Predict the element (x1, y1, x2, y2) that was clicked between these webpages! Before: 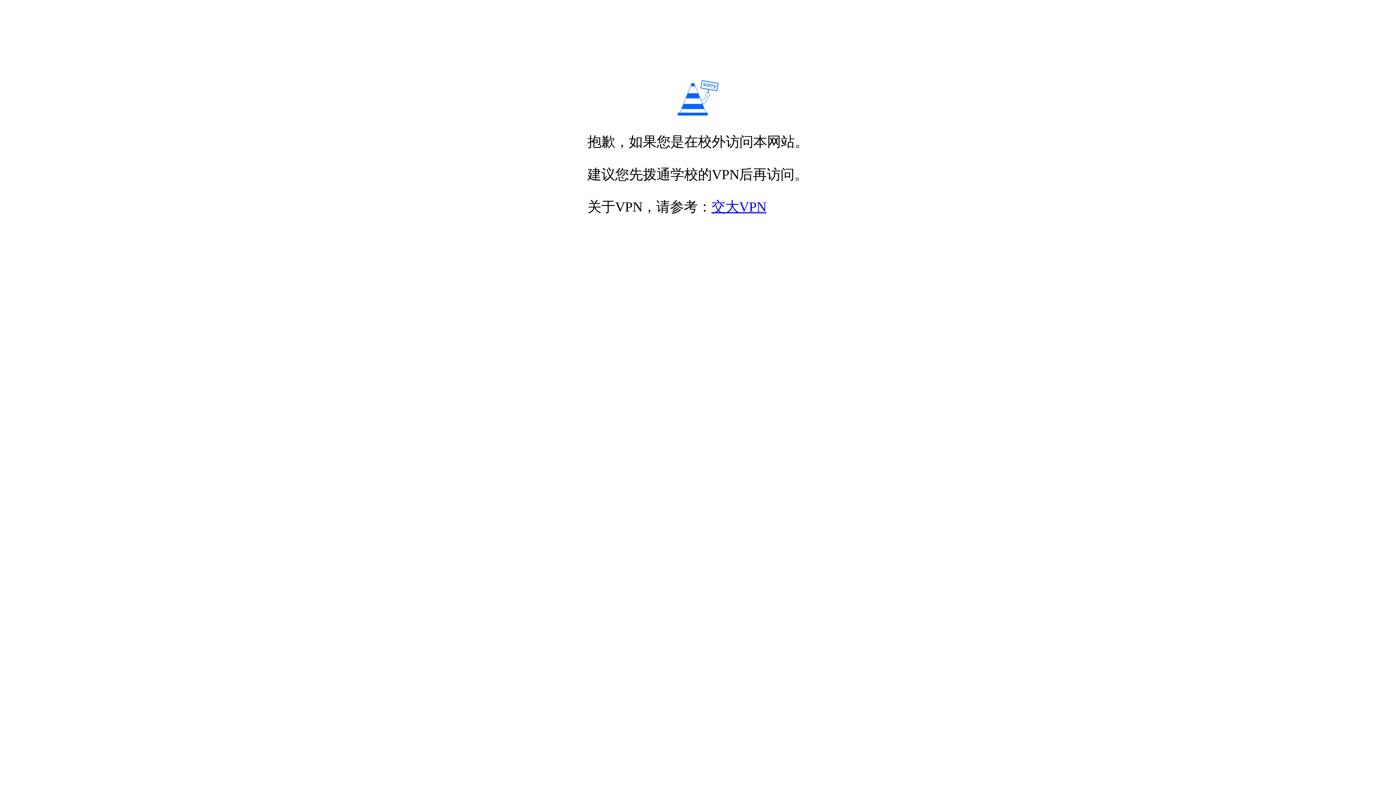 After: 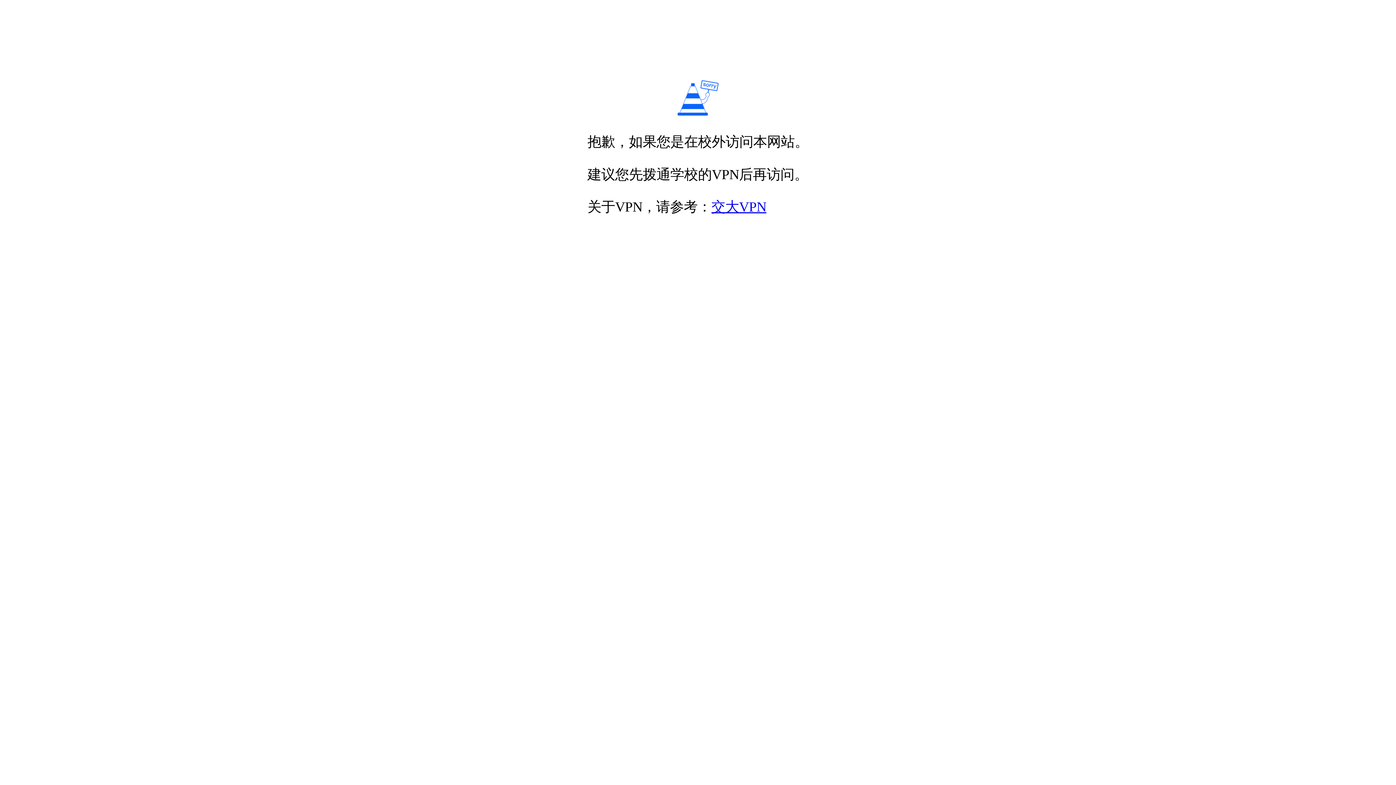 Action: bbox: (711, 199, 766, 214) label: 交大VPN